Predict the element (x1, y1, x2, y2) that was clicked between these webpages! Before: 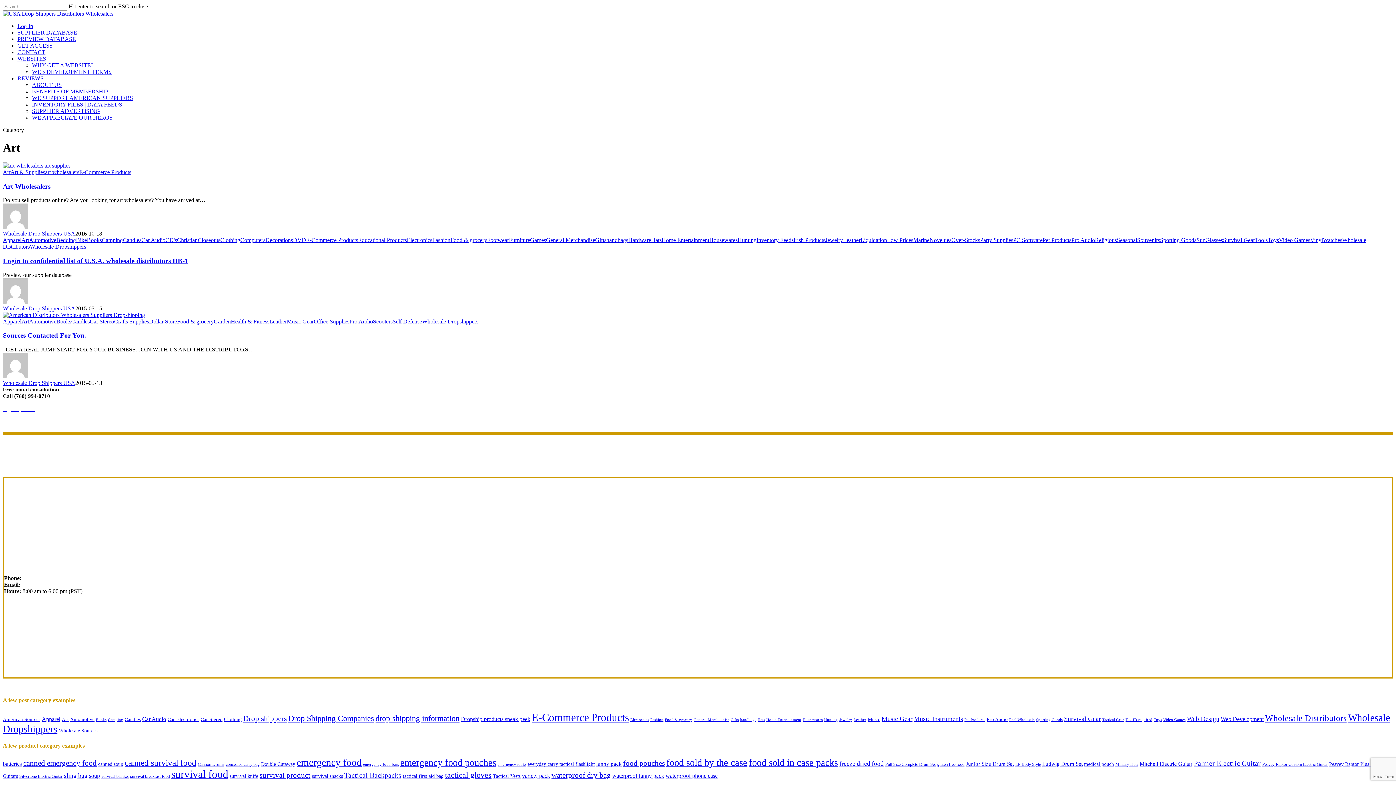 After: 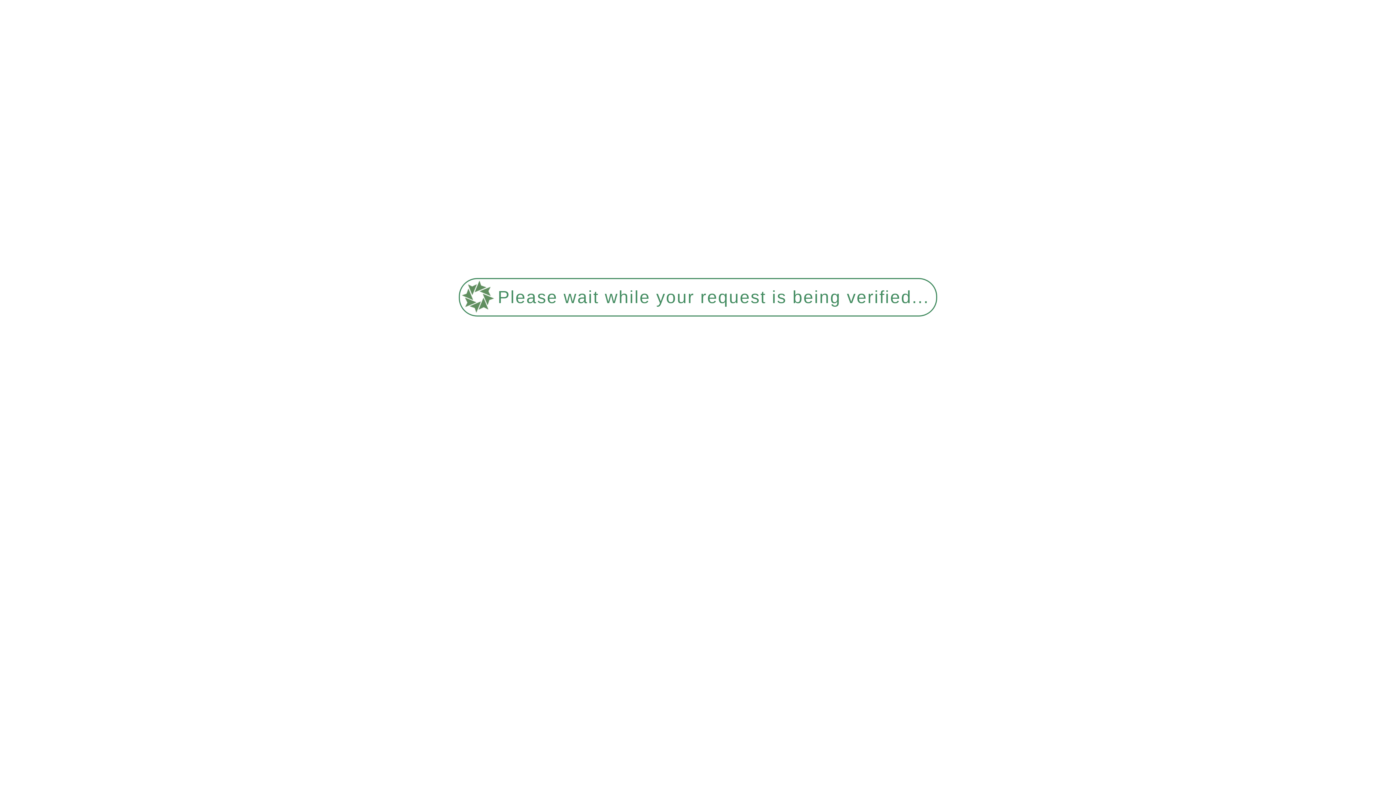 Action: label: LOGIN bbox: (4, 500, 22, 506)